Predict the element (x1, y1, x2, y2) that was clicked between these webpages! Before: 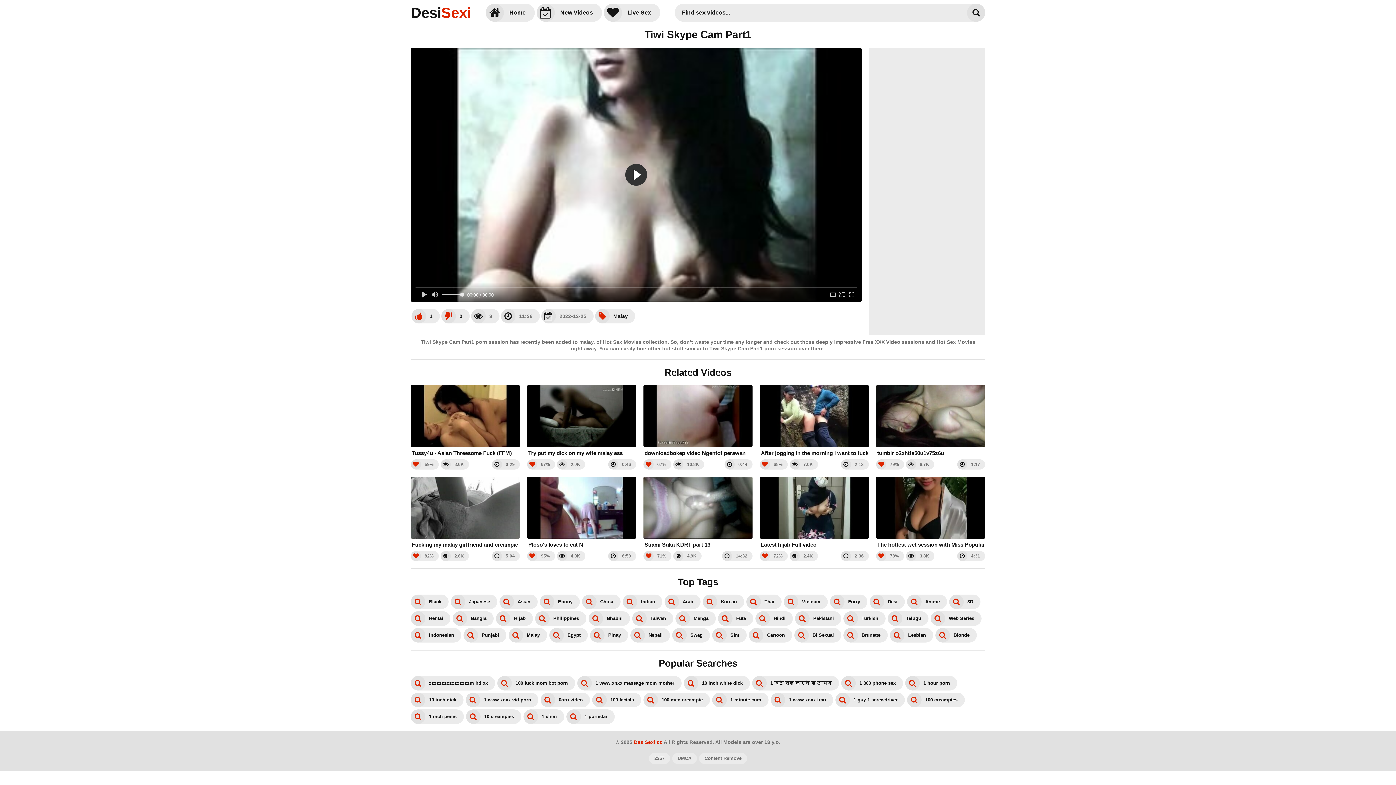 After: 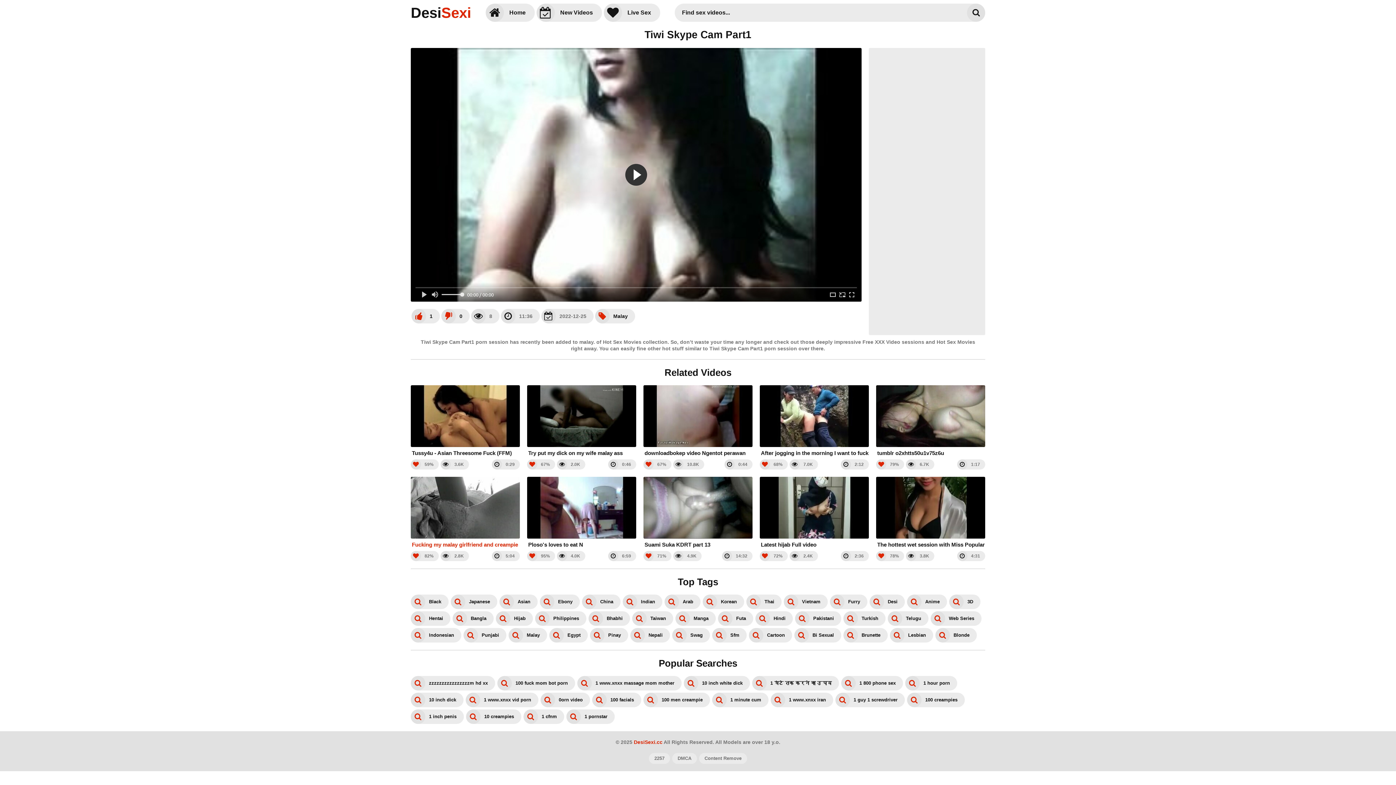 Action: bbox: (410, 477, 520, 548) label: Fucking my malay girlfriend and creampie inside her wet pussy